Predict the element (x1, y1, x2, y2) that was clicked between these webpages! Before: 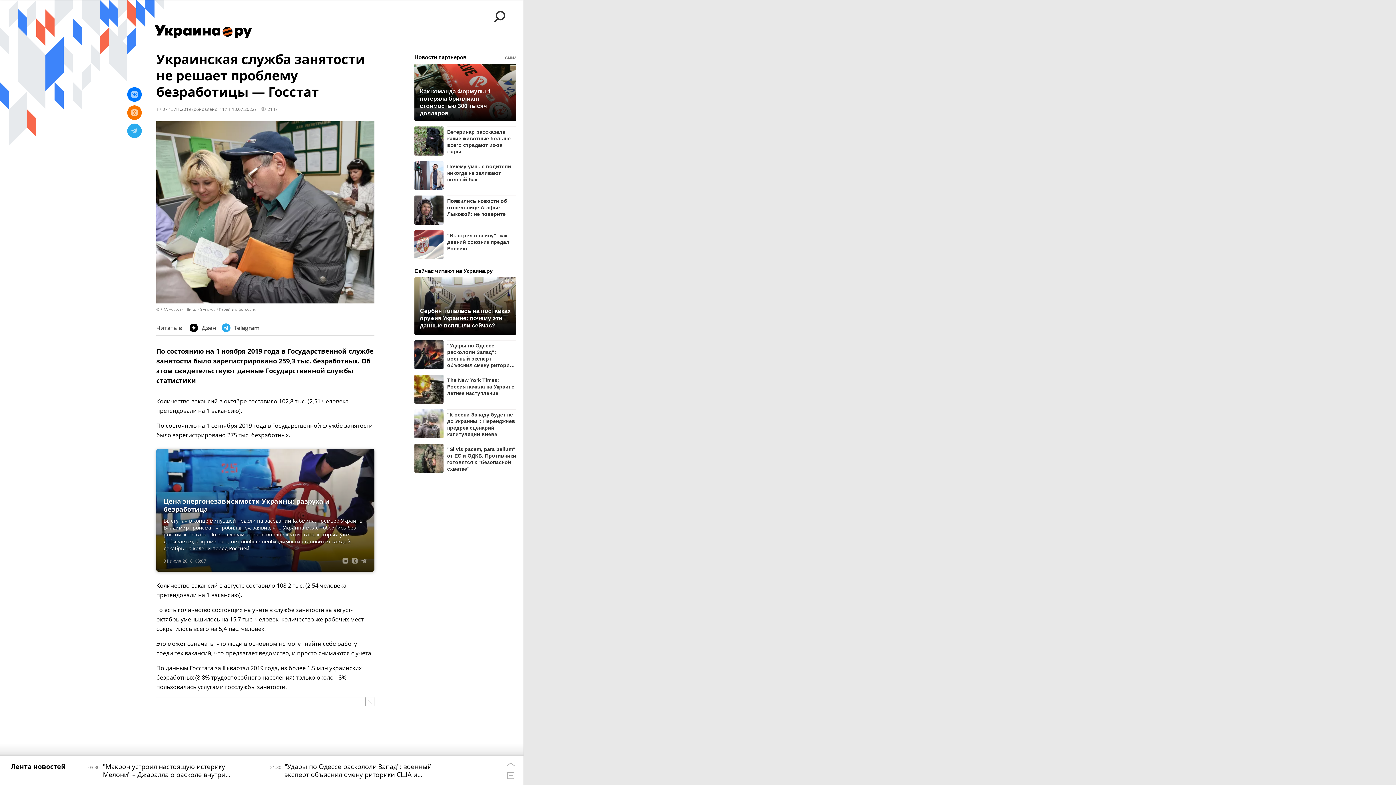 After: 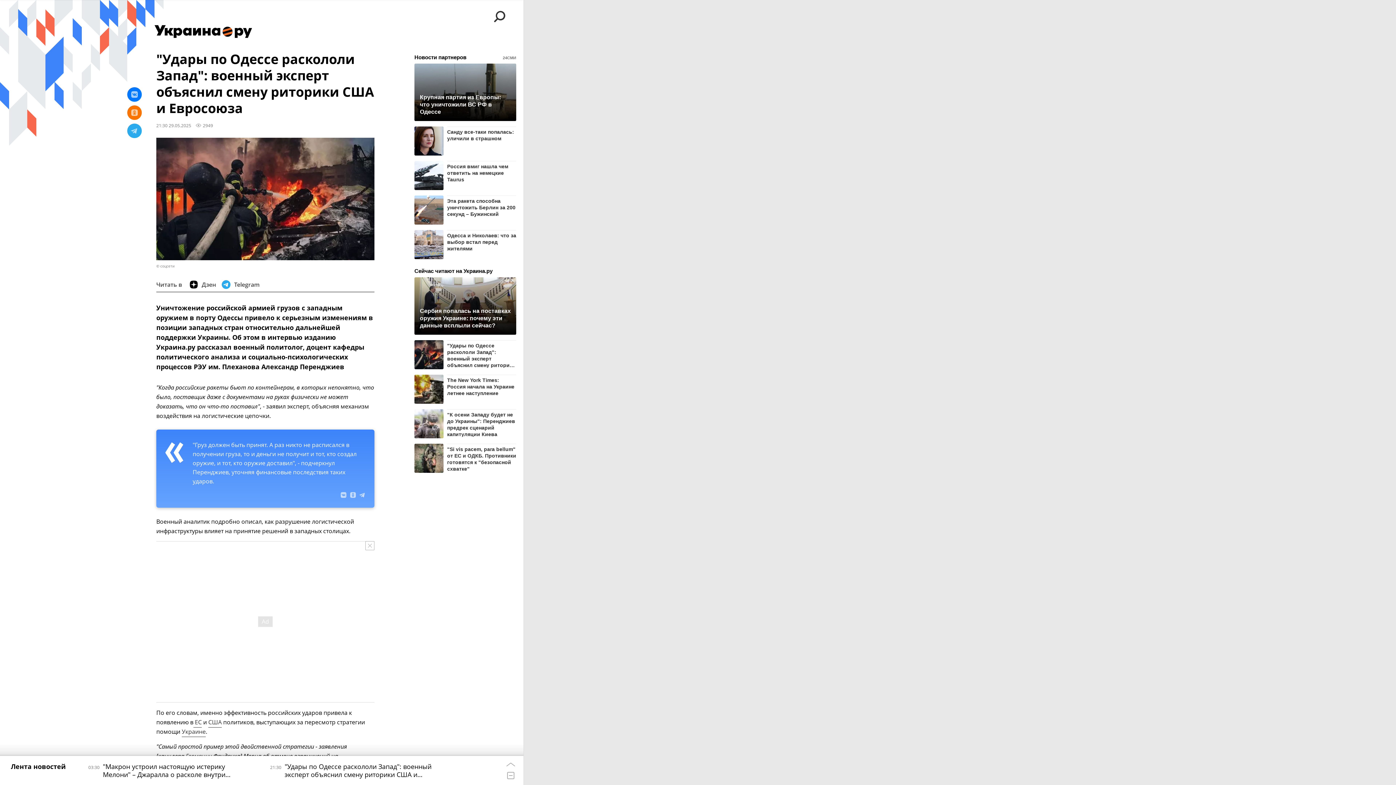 Action: label: "Удары по Одессе раскололи Запад": военный эксперт объяснил смену риторики США и Евросоюза bbox: (447, 340, 516, 368)